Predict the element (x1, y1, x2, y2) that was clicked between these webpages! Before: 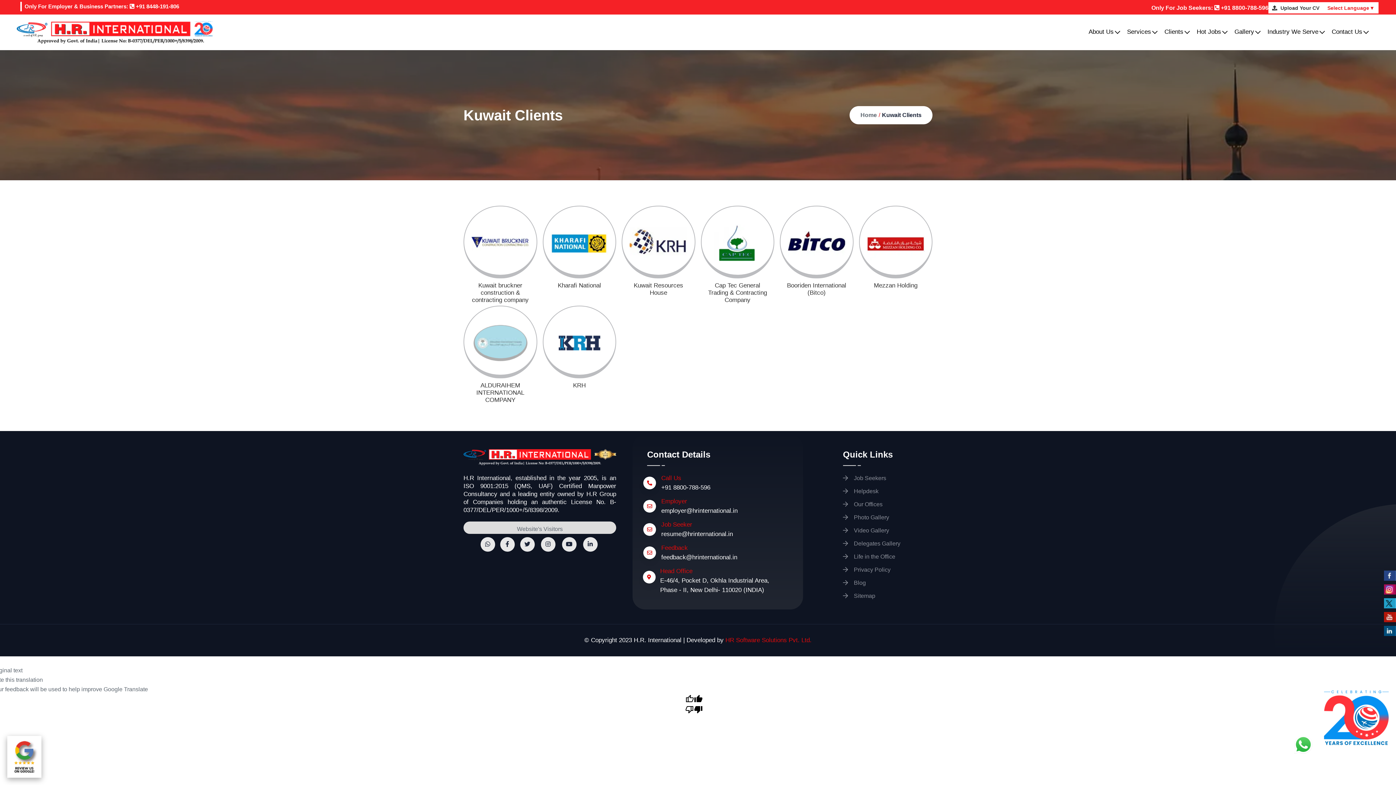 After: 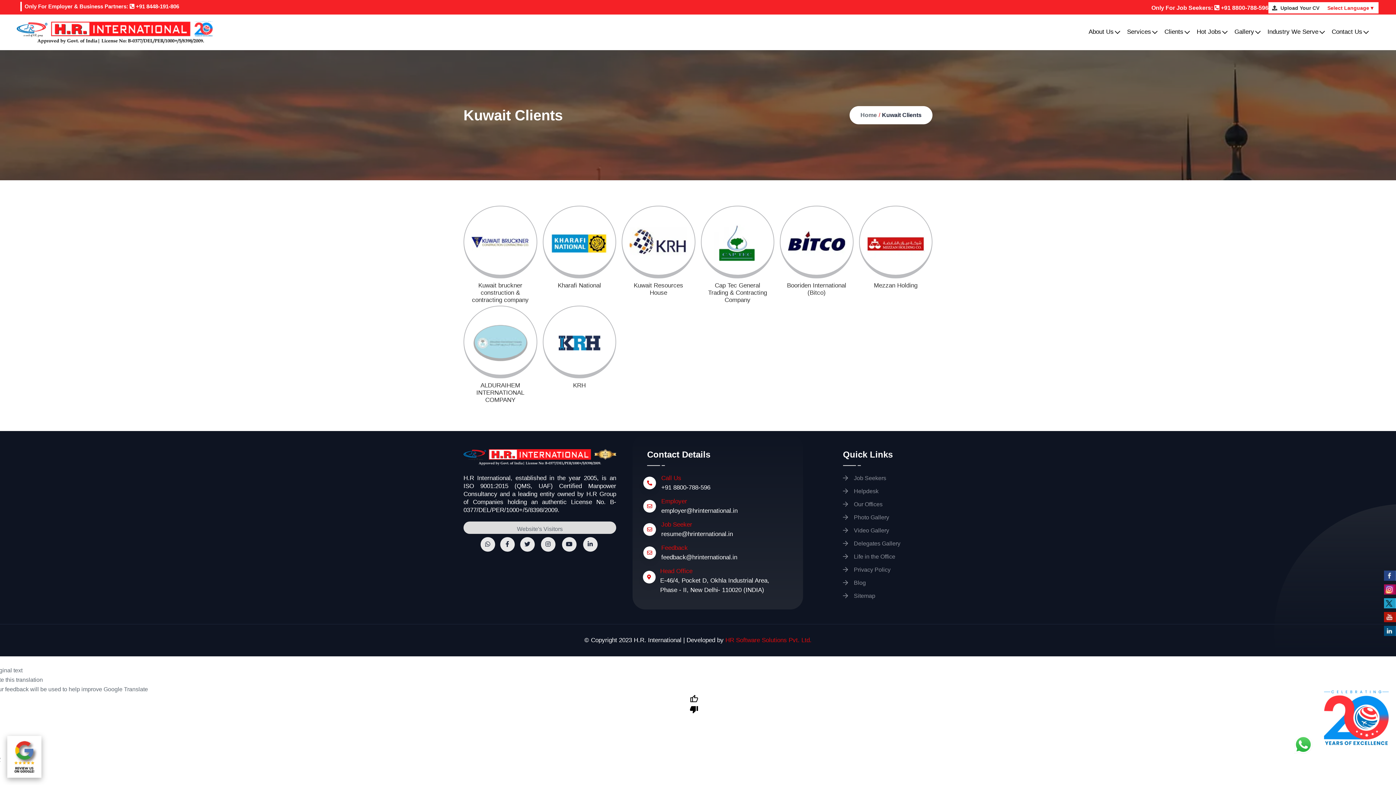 Action: bbox: (-8, 704, 1396, 714) label: Poor translation